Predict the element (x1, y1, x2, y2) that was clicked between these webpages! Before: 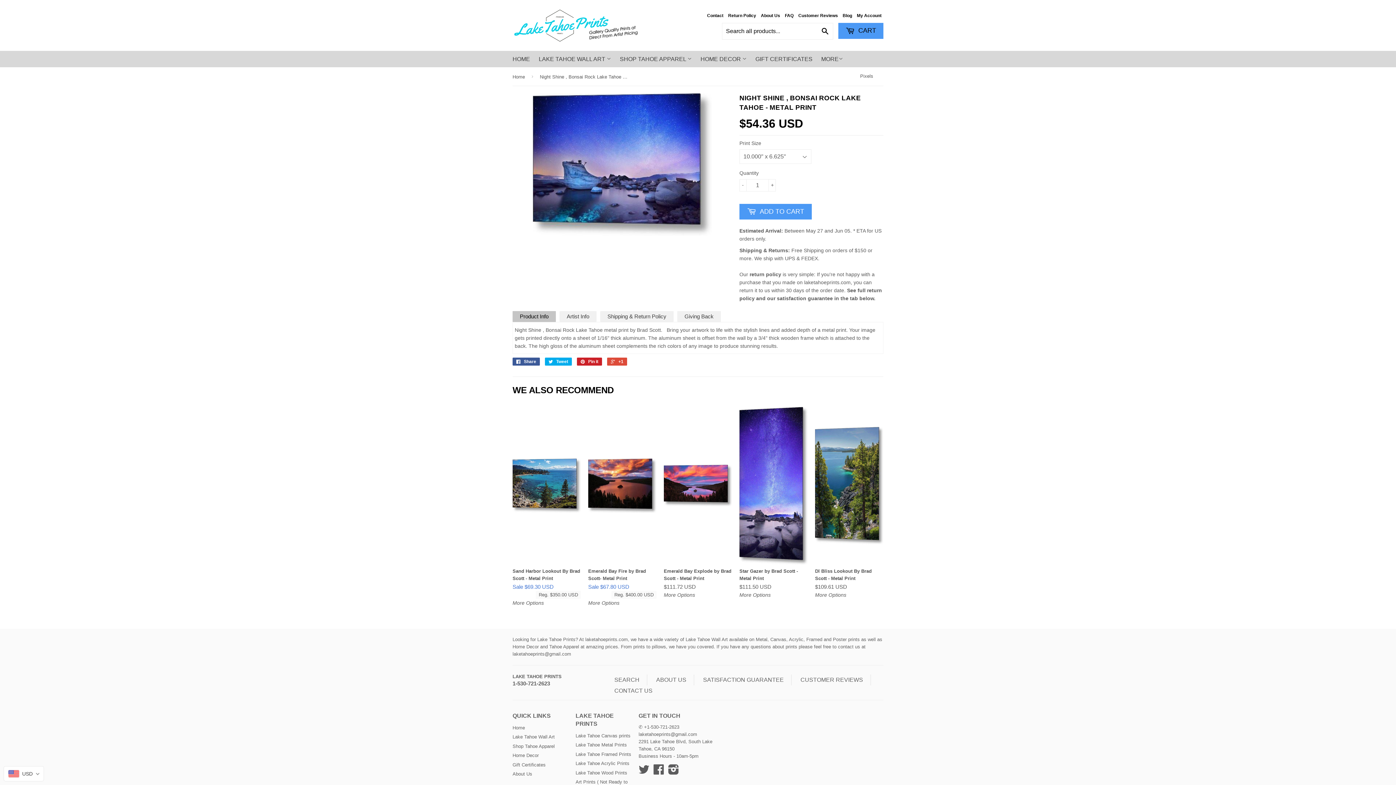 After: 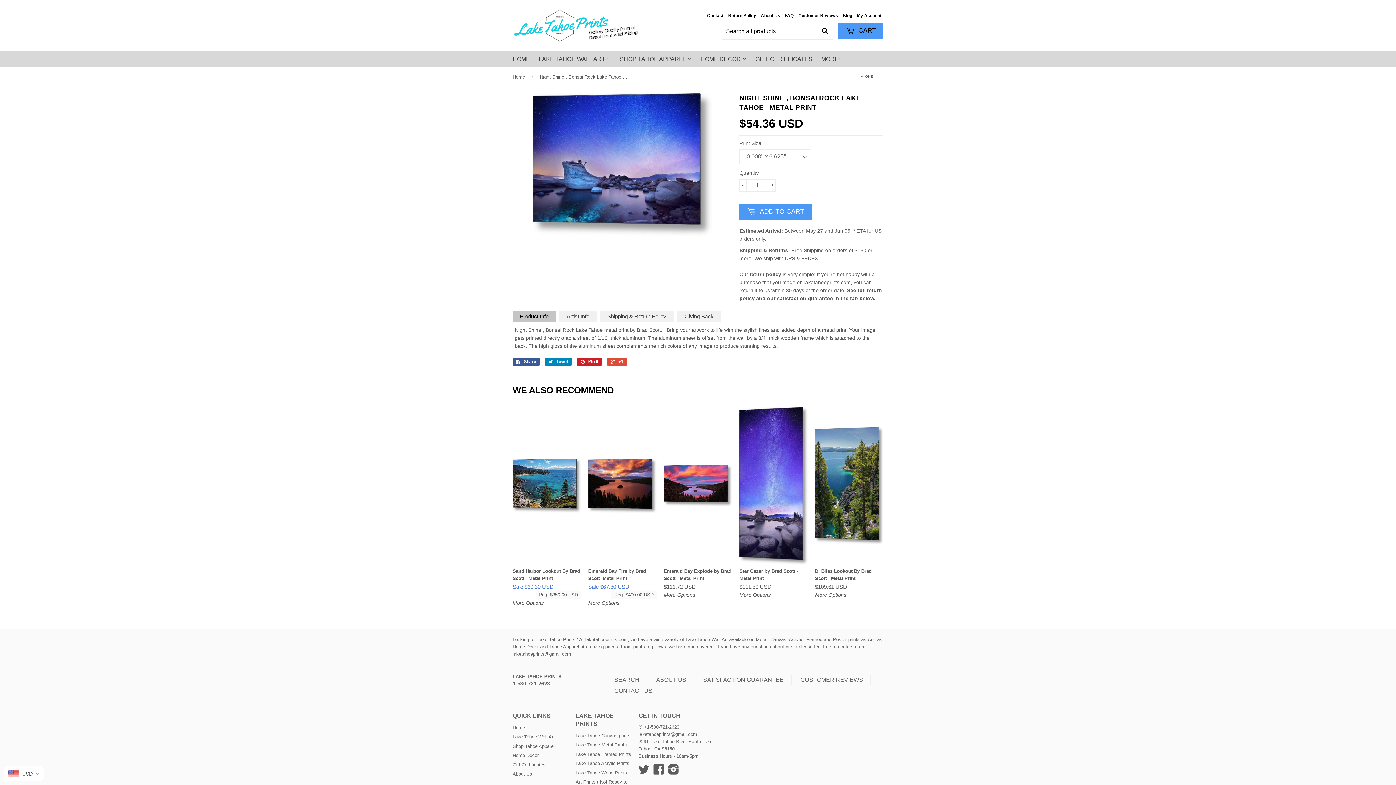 Action: bbox: (545, 357, 572, 365) label:  Tweet